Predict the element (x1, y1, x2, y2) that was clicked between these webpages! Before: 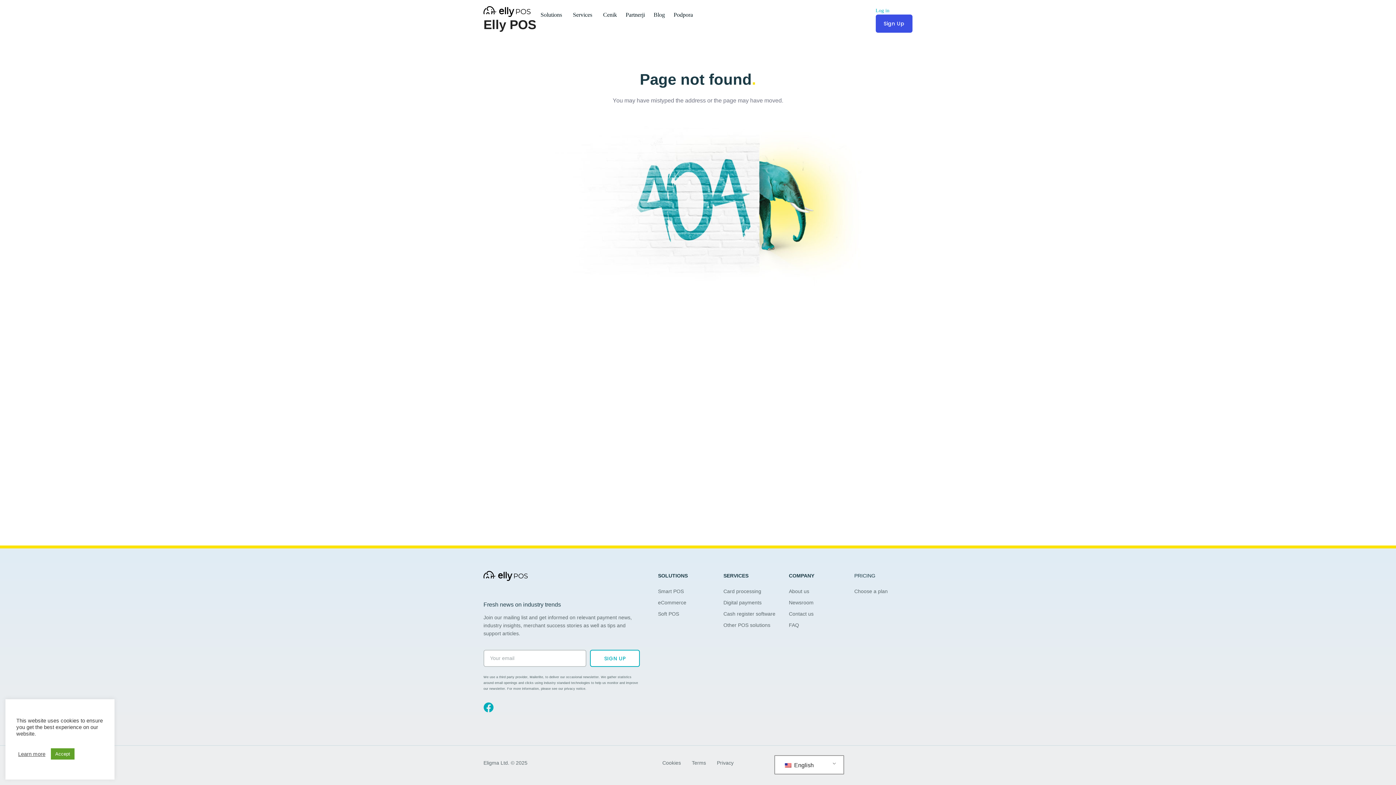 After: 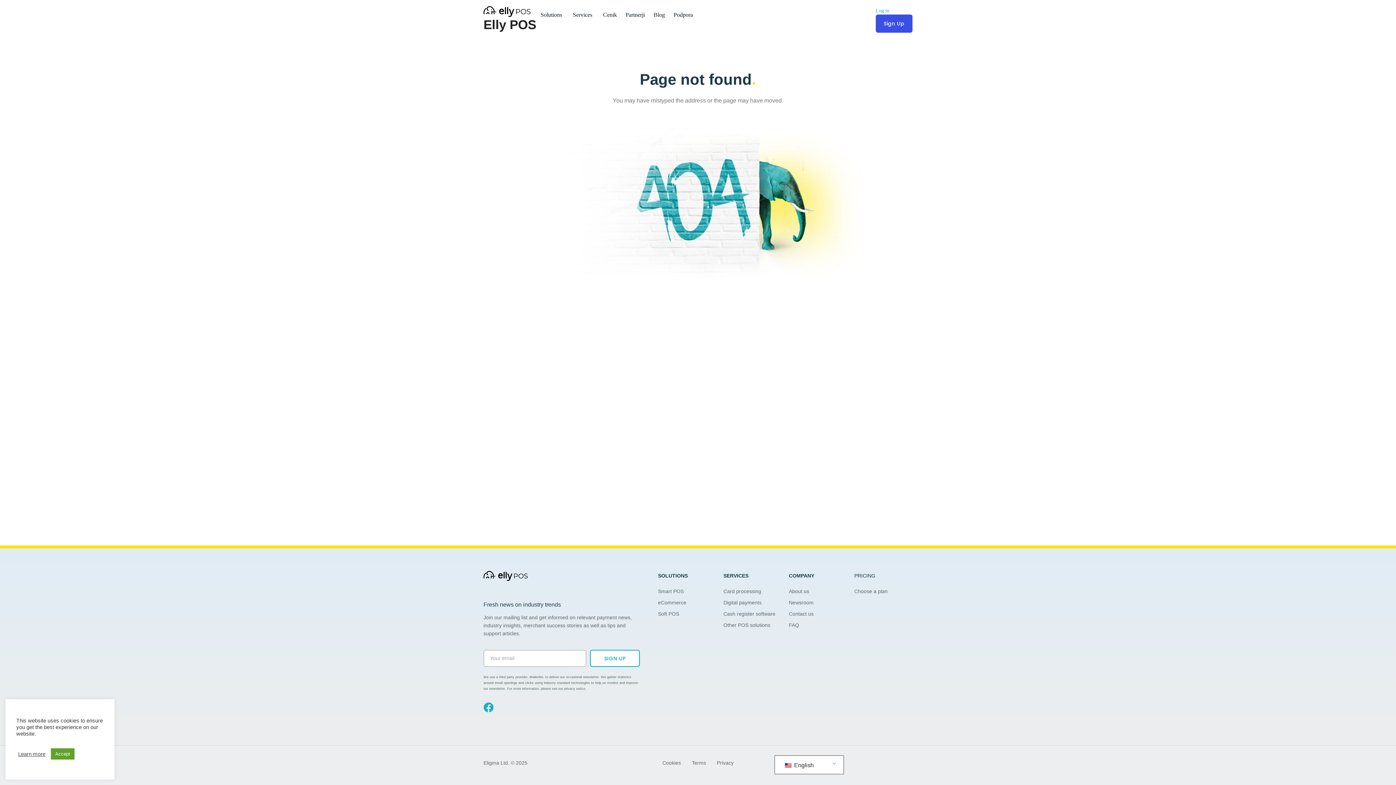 Action: label: Facebook bbox: (483, 702, 493, 713)